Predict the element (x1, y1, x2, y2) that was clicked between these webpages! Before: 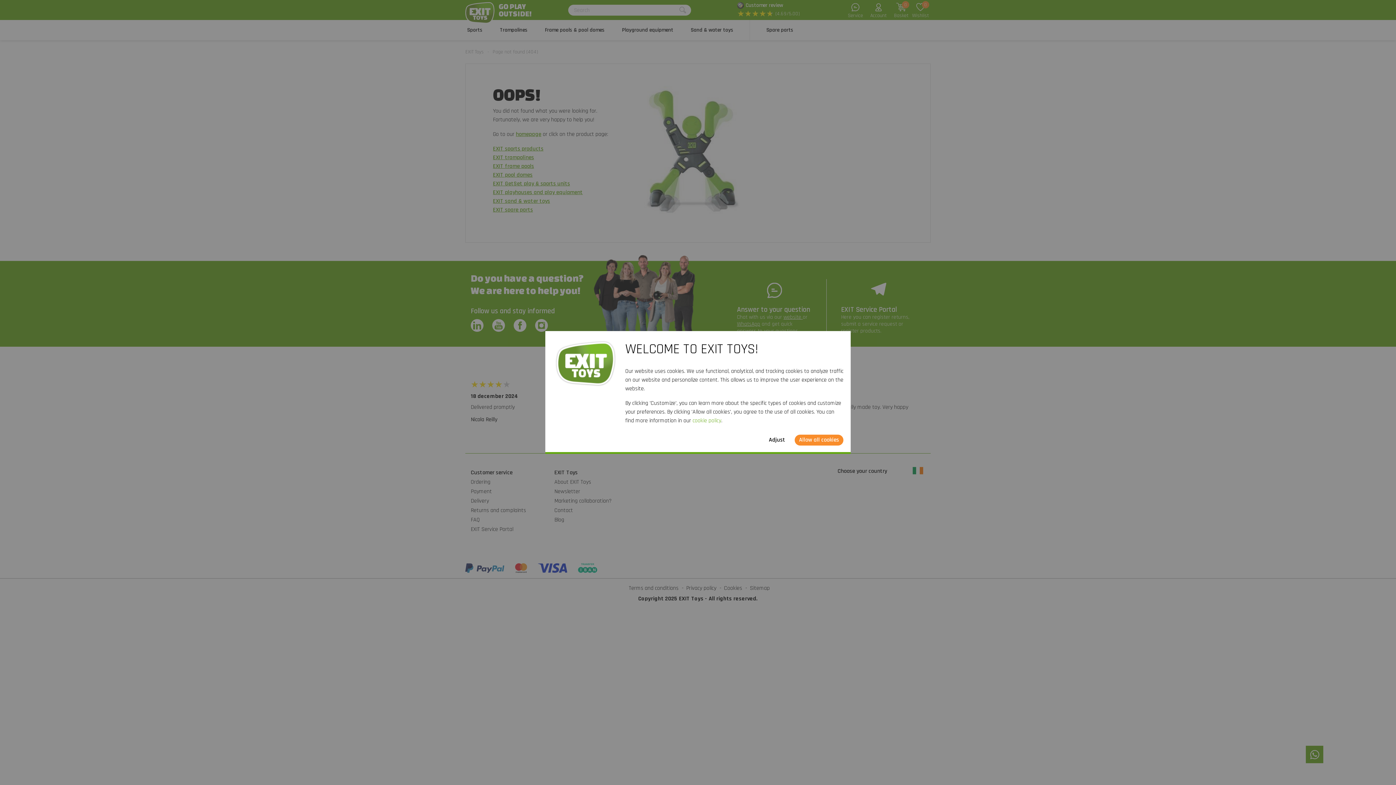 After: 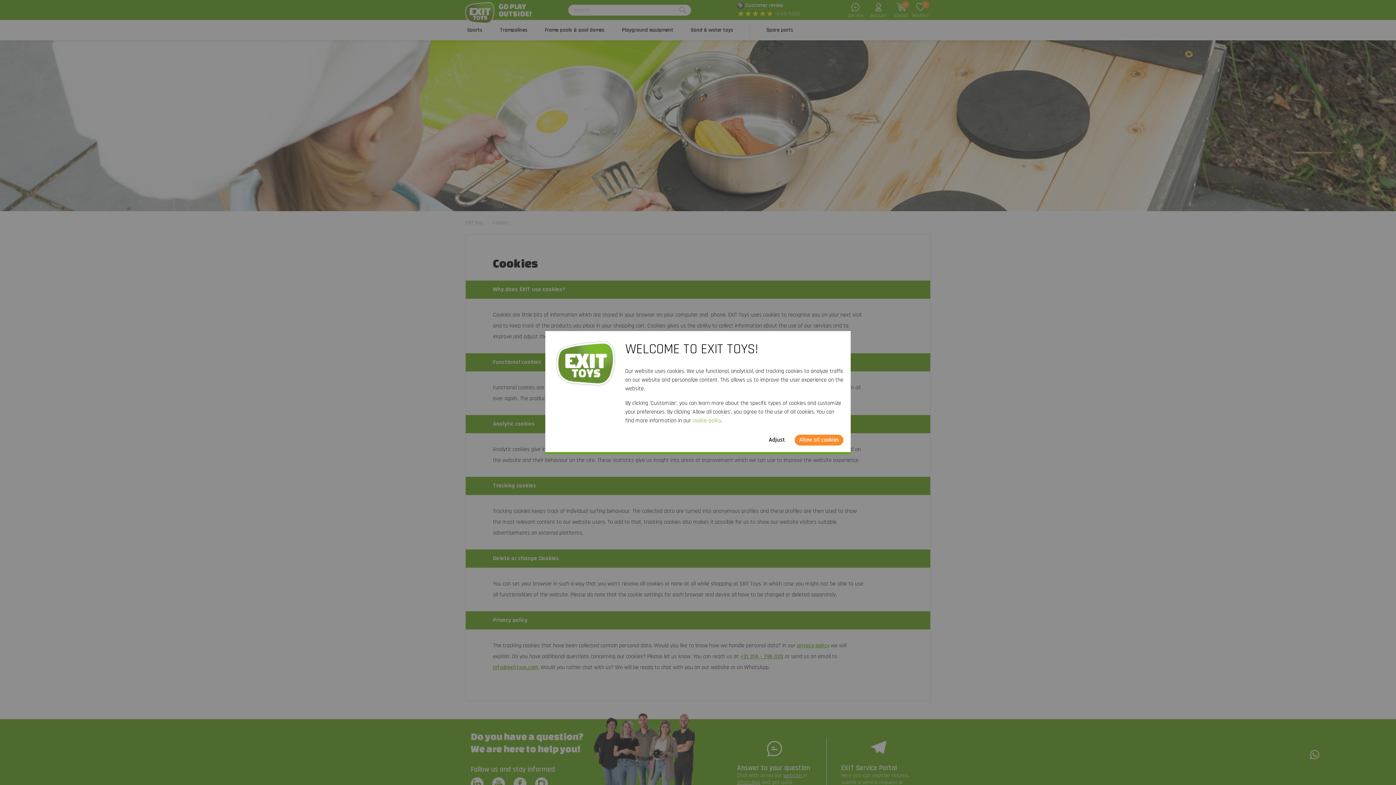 Action: bbox: (692, 417, 721, 424) label: cookie policy